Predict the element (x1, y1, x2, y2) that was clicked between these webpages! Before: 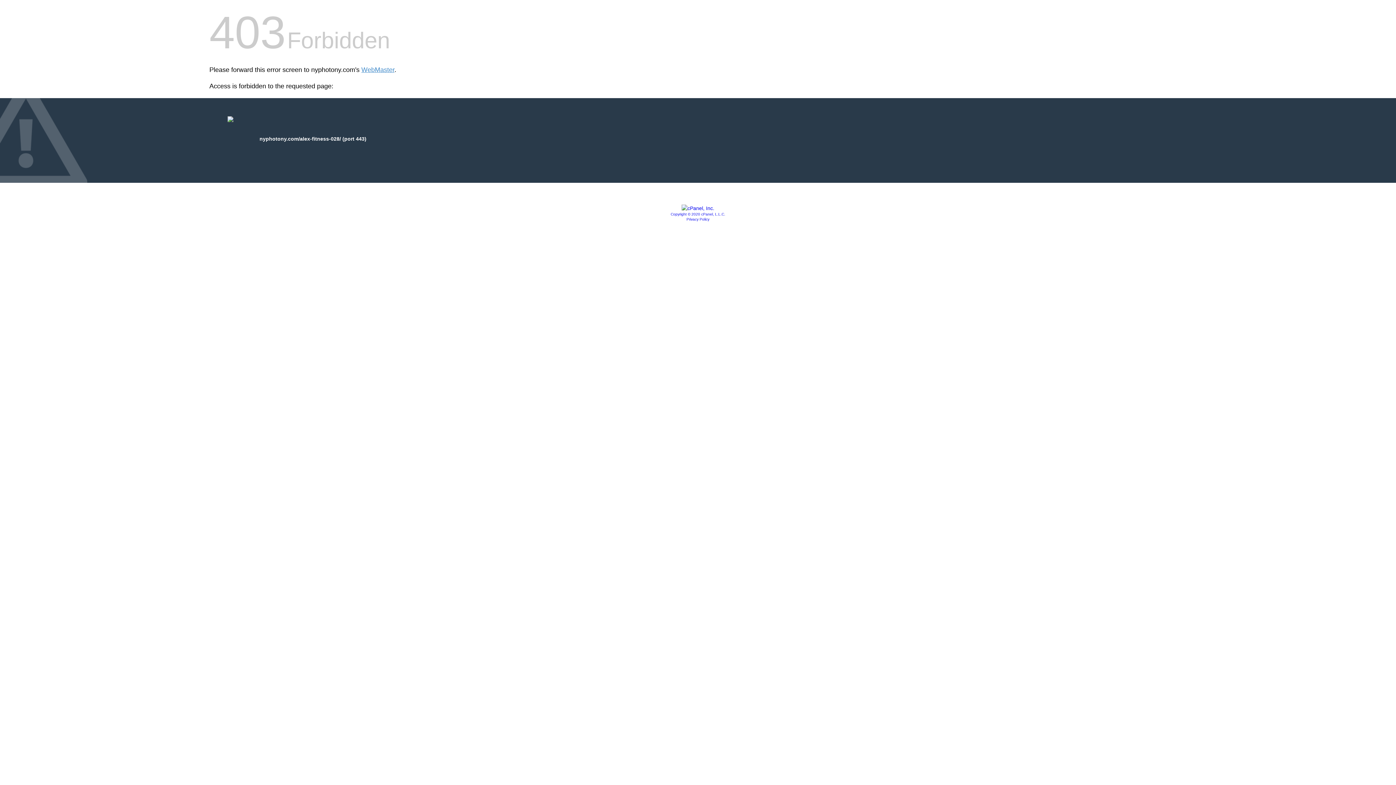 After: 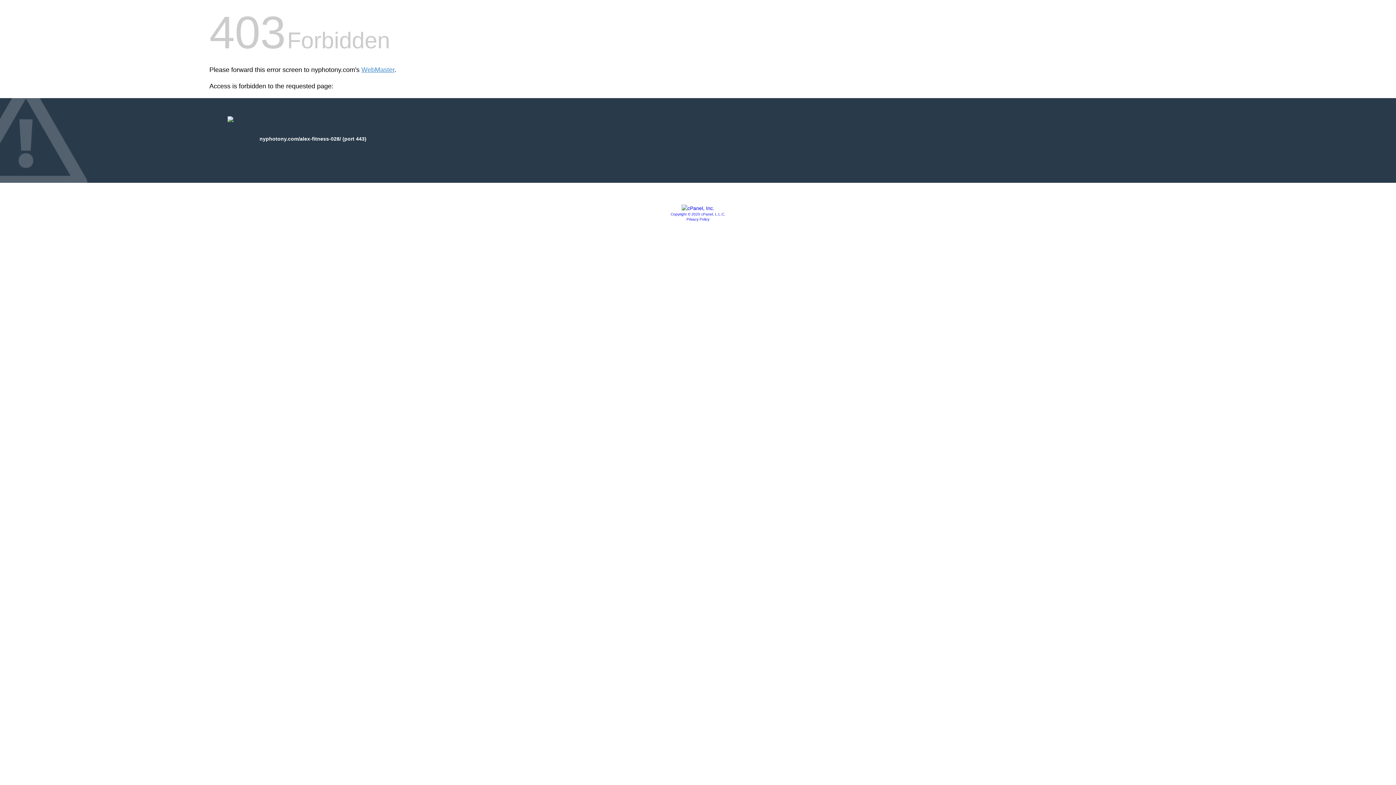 Action: label: Copyright © 2020 cPanel, L.L.C. bbox: (670, 212, 725, 216)